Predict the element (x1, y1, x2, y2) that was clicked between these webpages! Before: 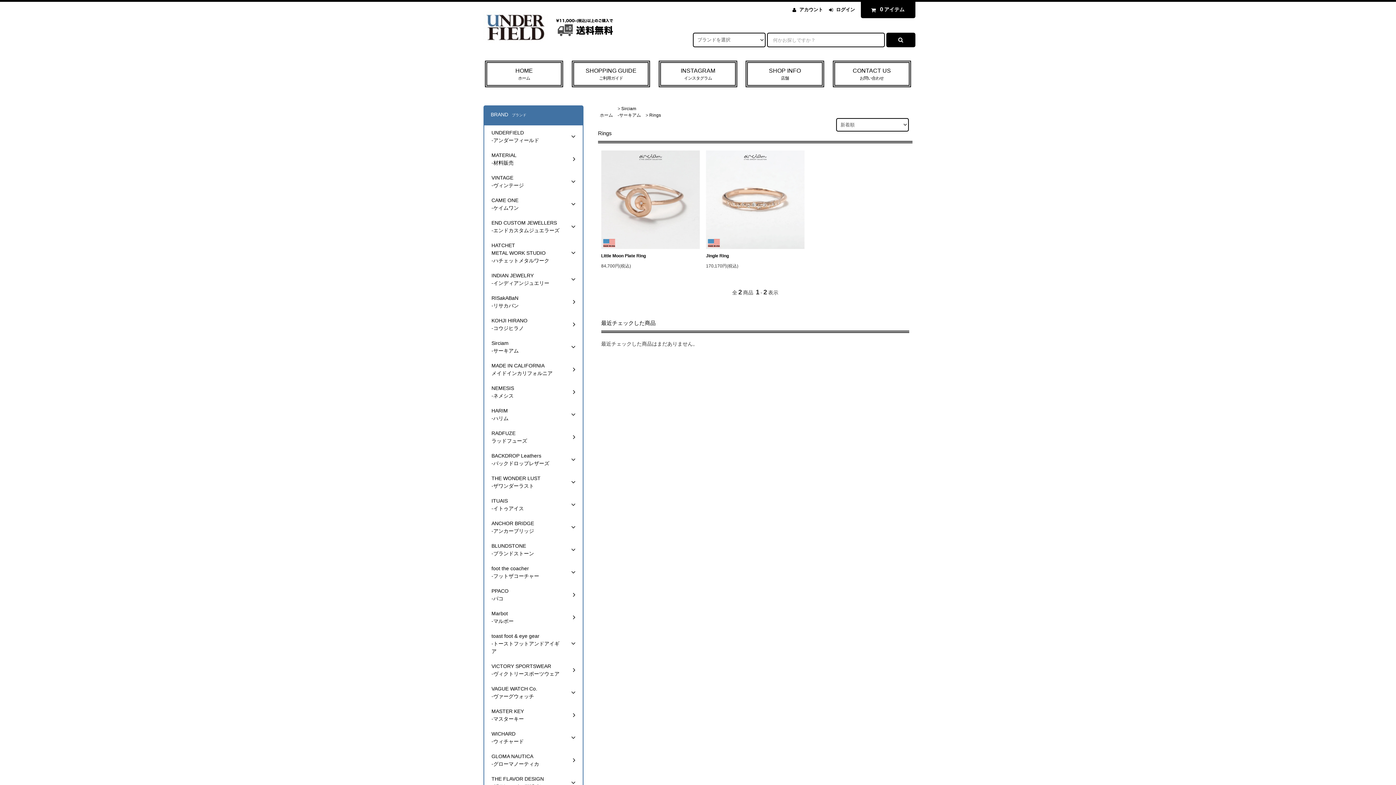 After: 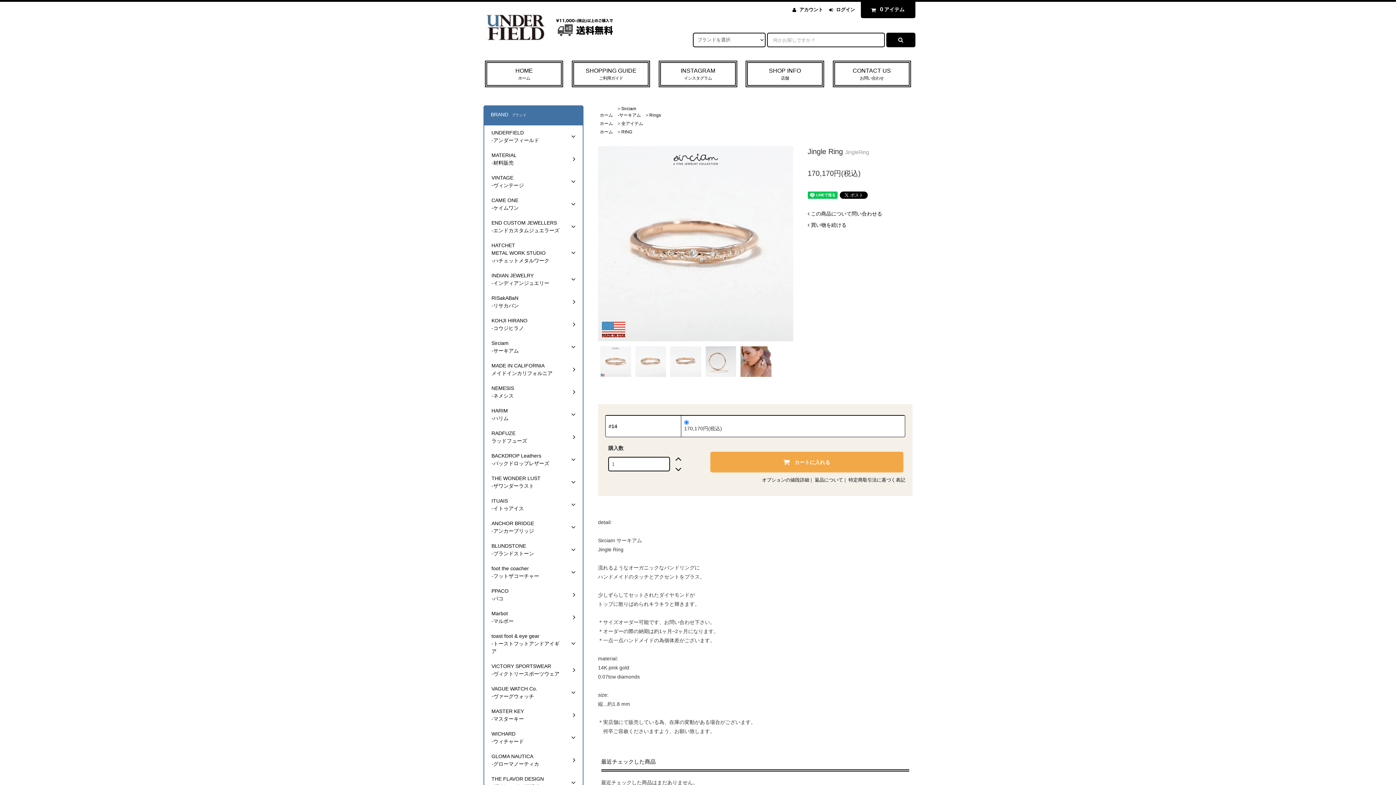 Action: bbox: (706, 252, 804, 259) label: Jingle Ring